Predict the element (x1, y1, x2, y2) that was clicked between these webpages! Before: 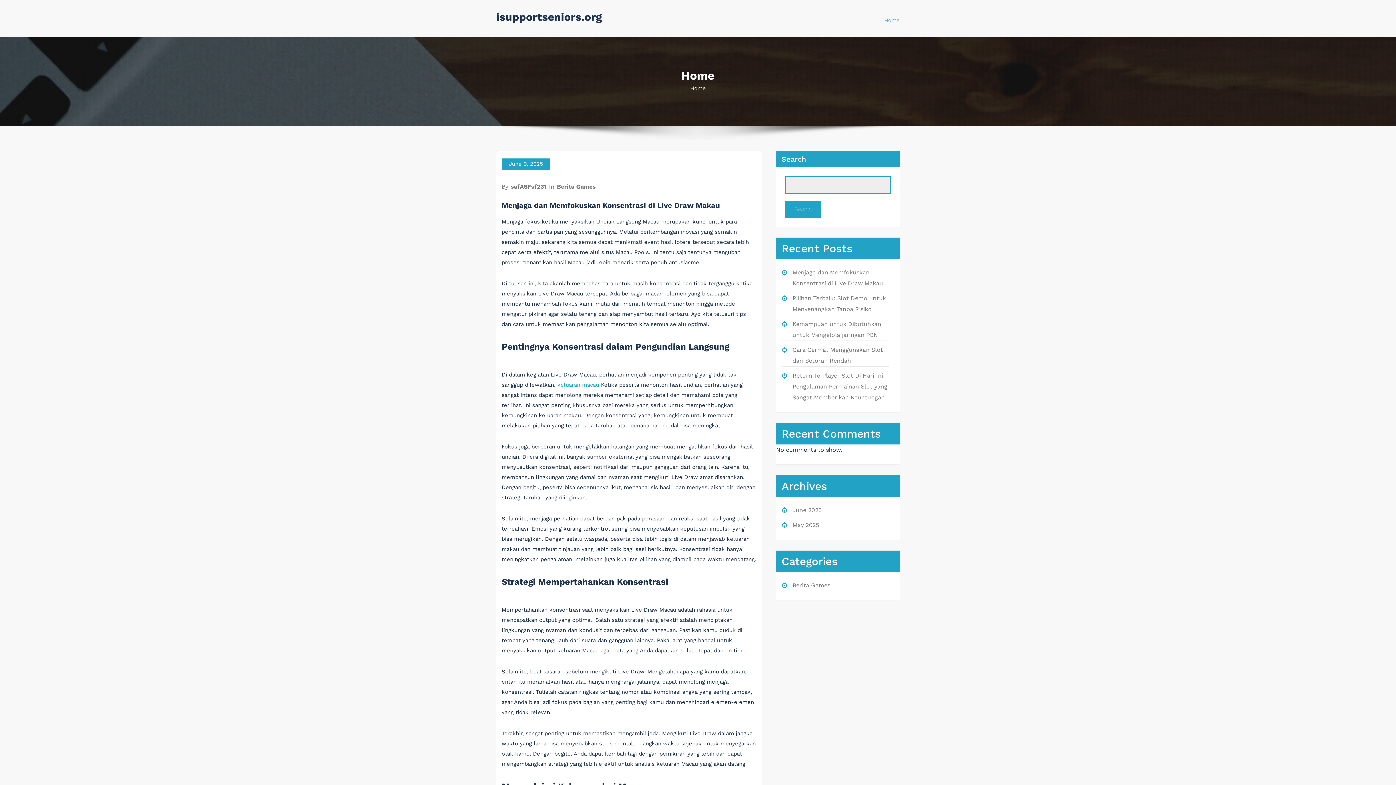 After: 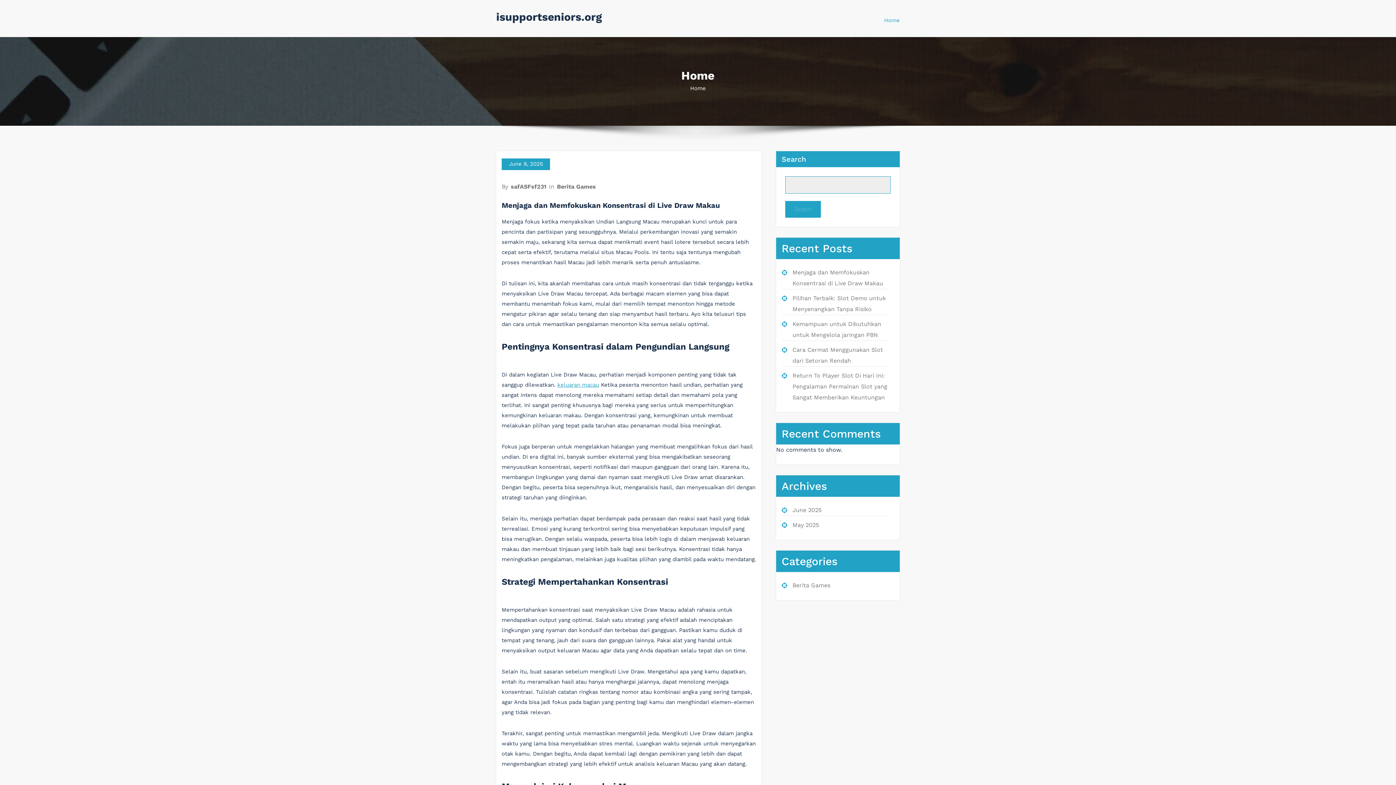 Action: label: Home bbox: (884, 12, 900, 28)